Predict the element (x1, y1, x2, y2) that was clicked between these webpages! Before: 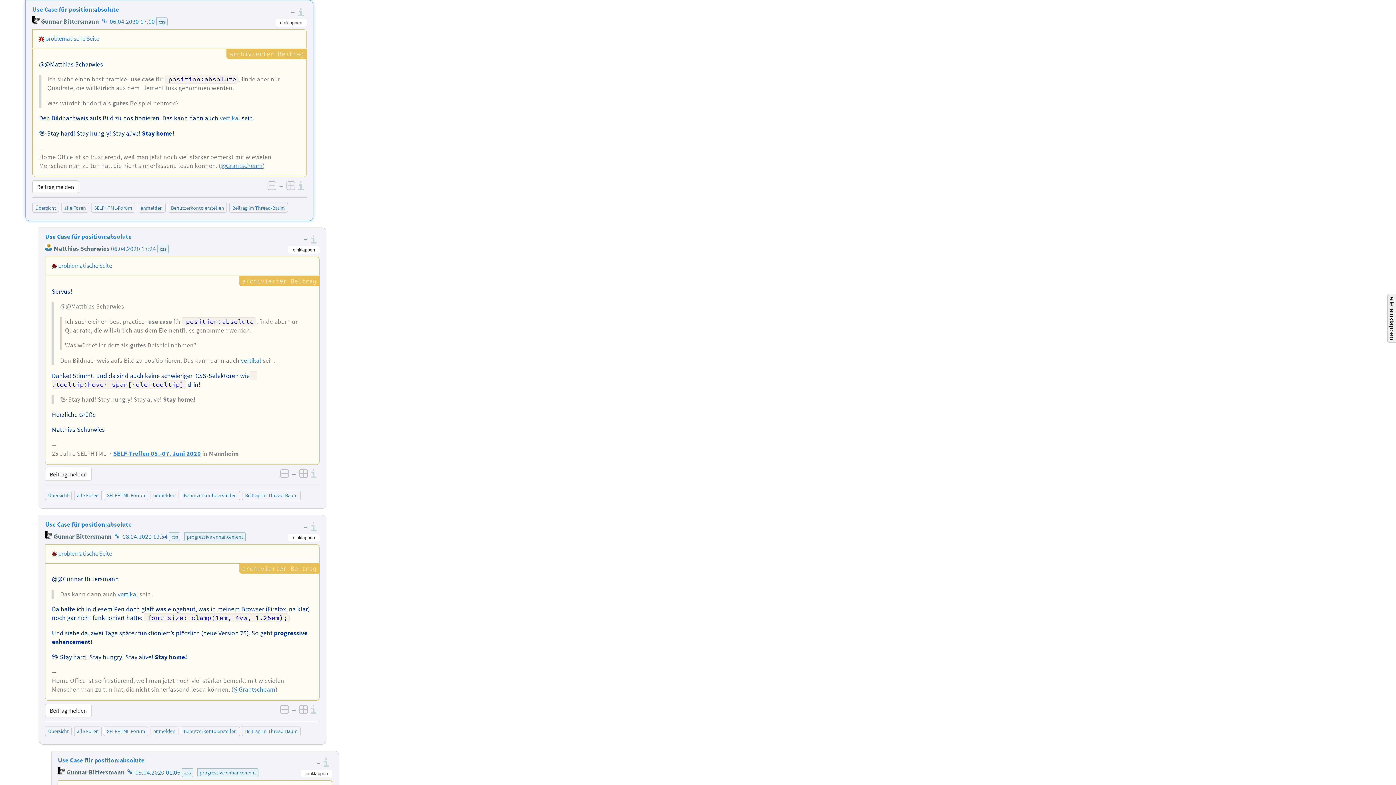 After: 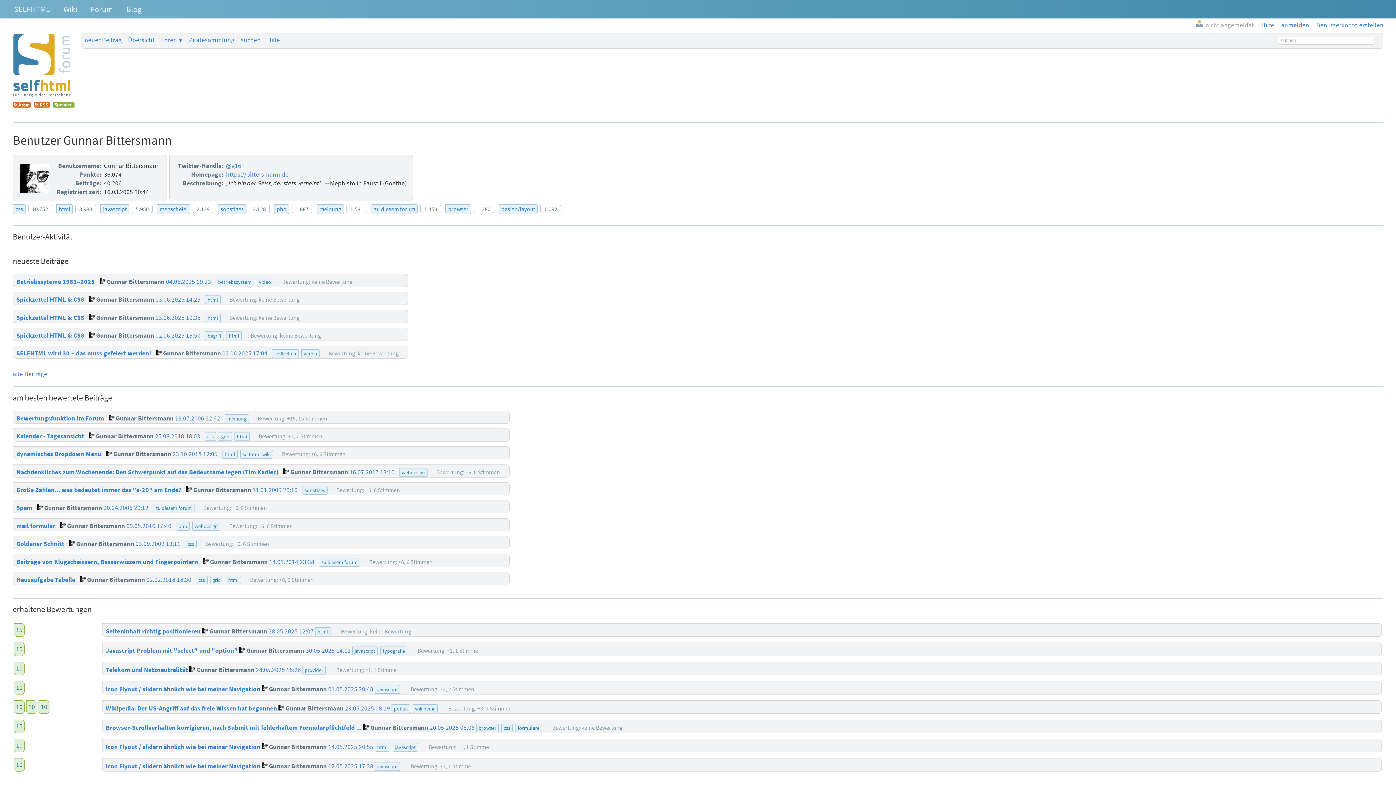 Action: label:  Gunnar Bittersmann bbox: (32, 17, 98, 25)